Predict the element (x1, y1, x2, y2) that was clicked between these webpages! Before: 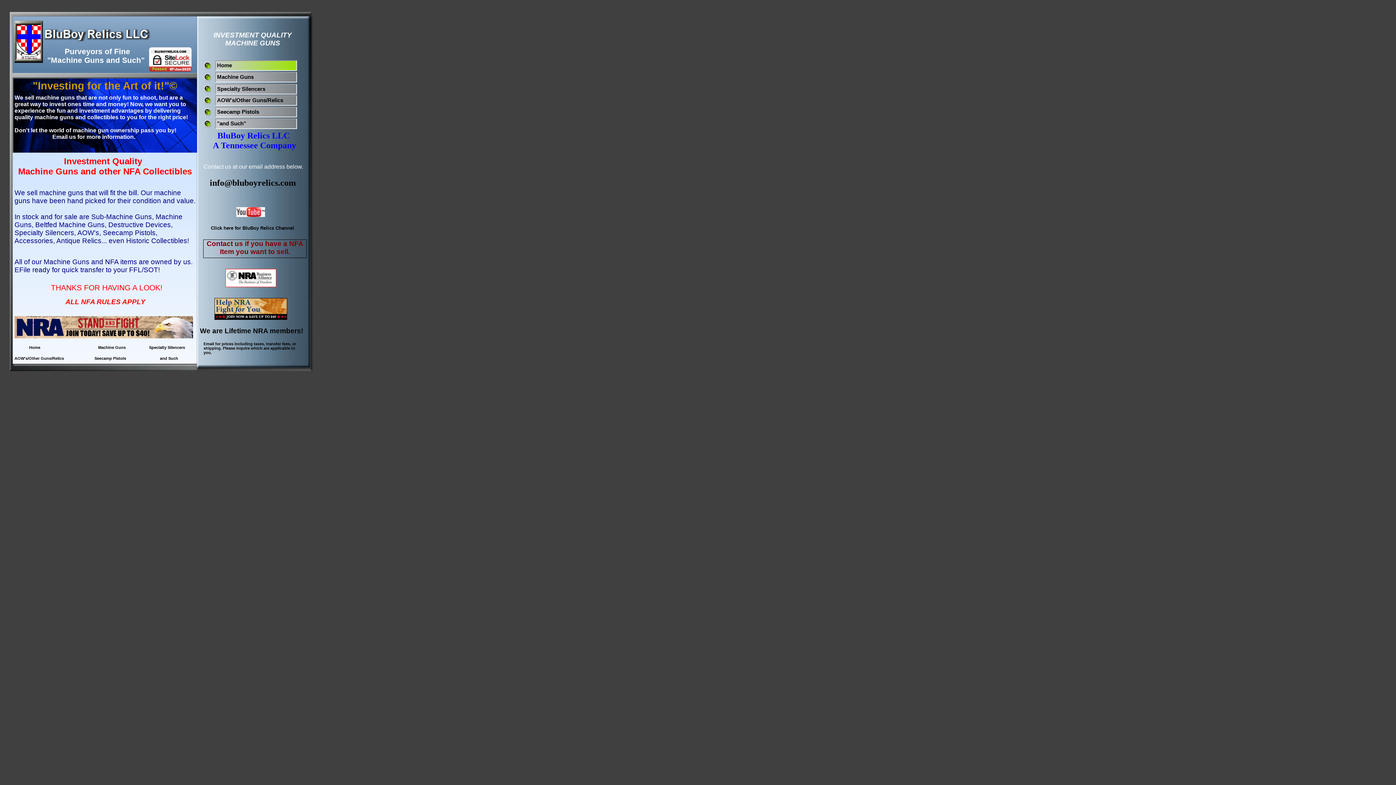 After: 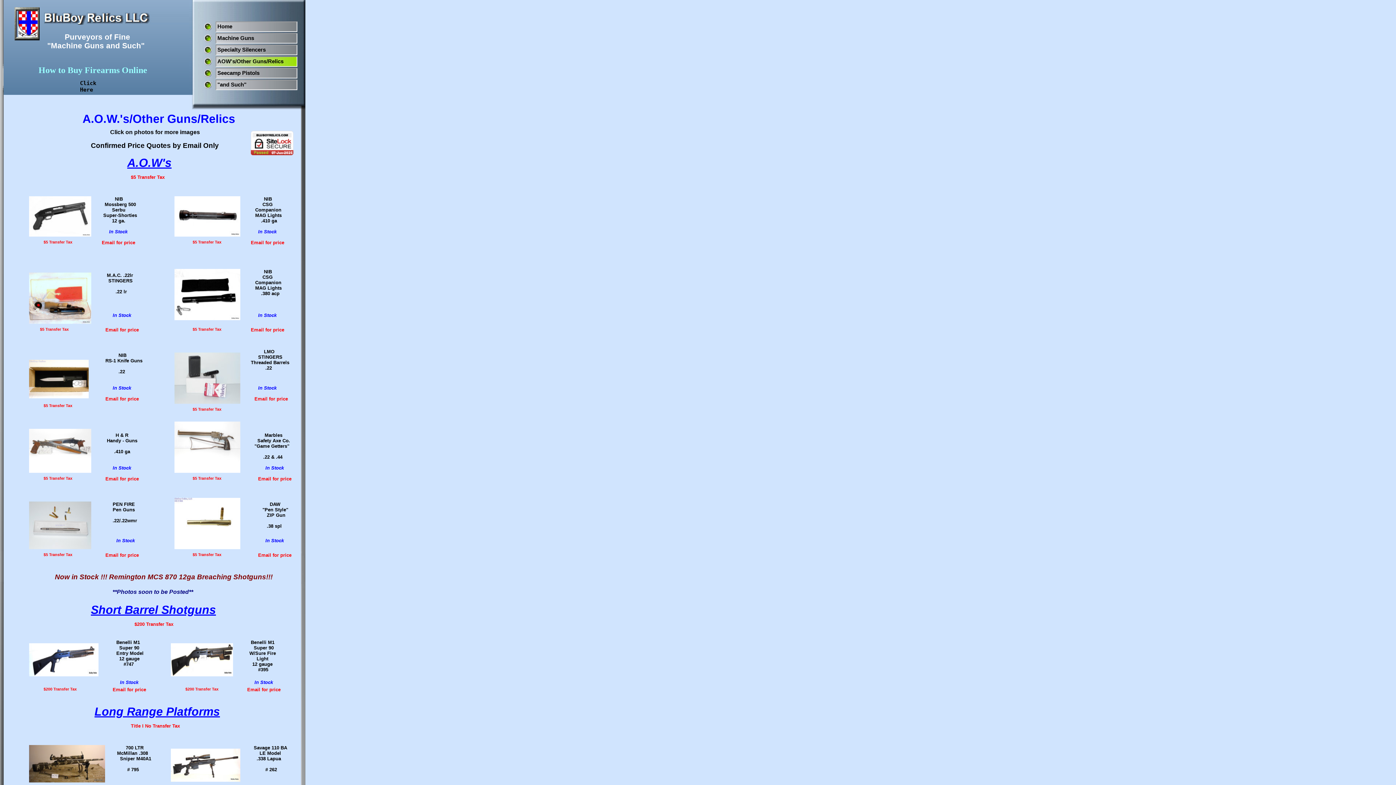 Action: bbox: (14, 356, 64, 360) label: AOW's/Other Guns/Relics